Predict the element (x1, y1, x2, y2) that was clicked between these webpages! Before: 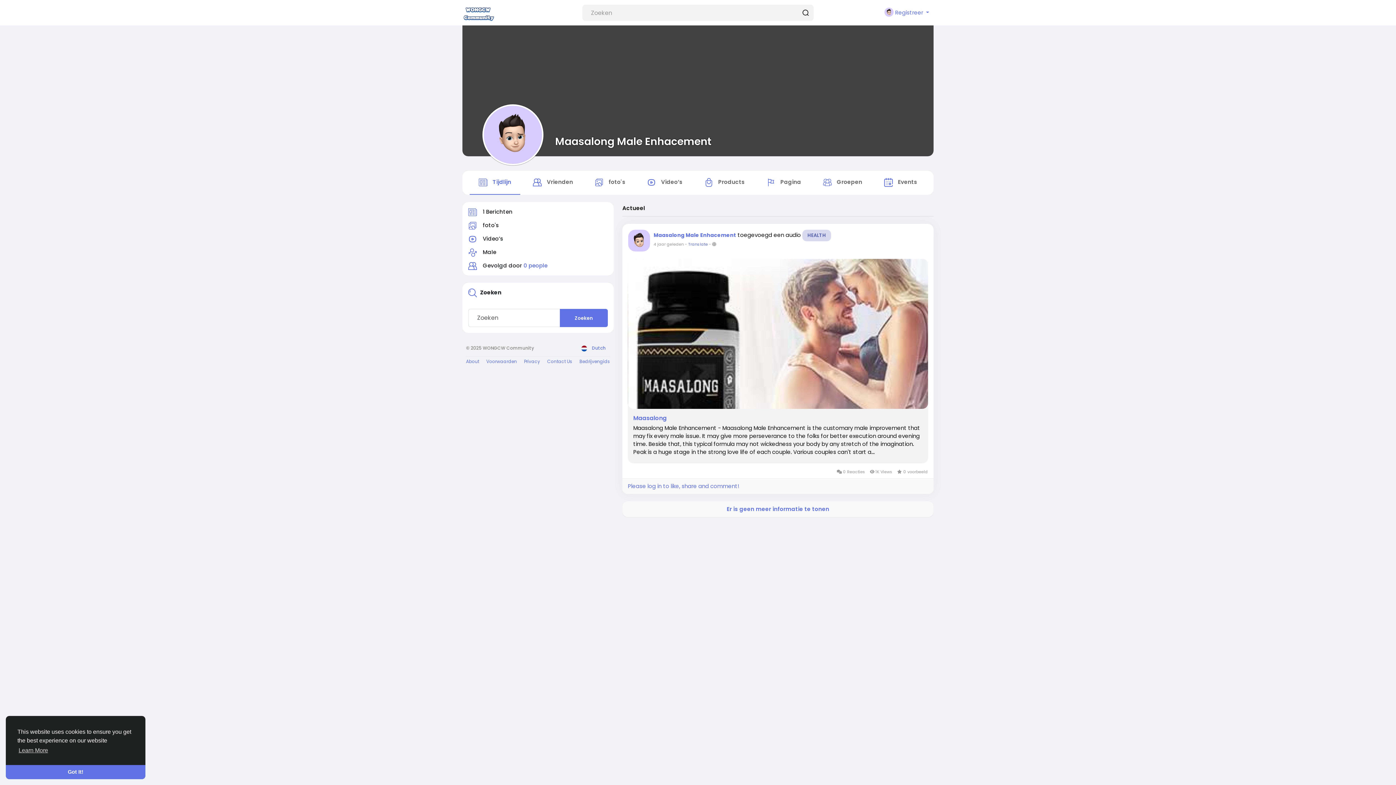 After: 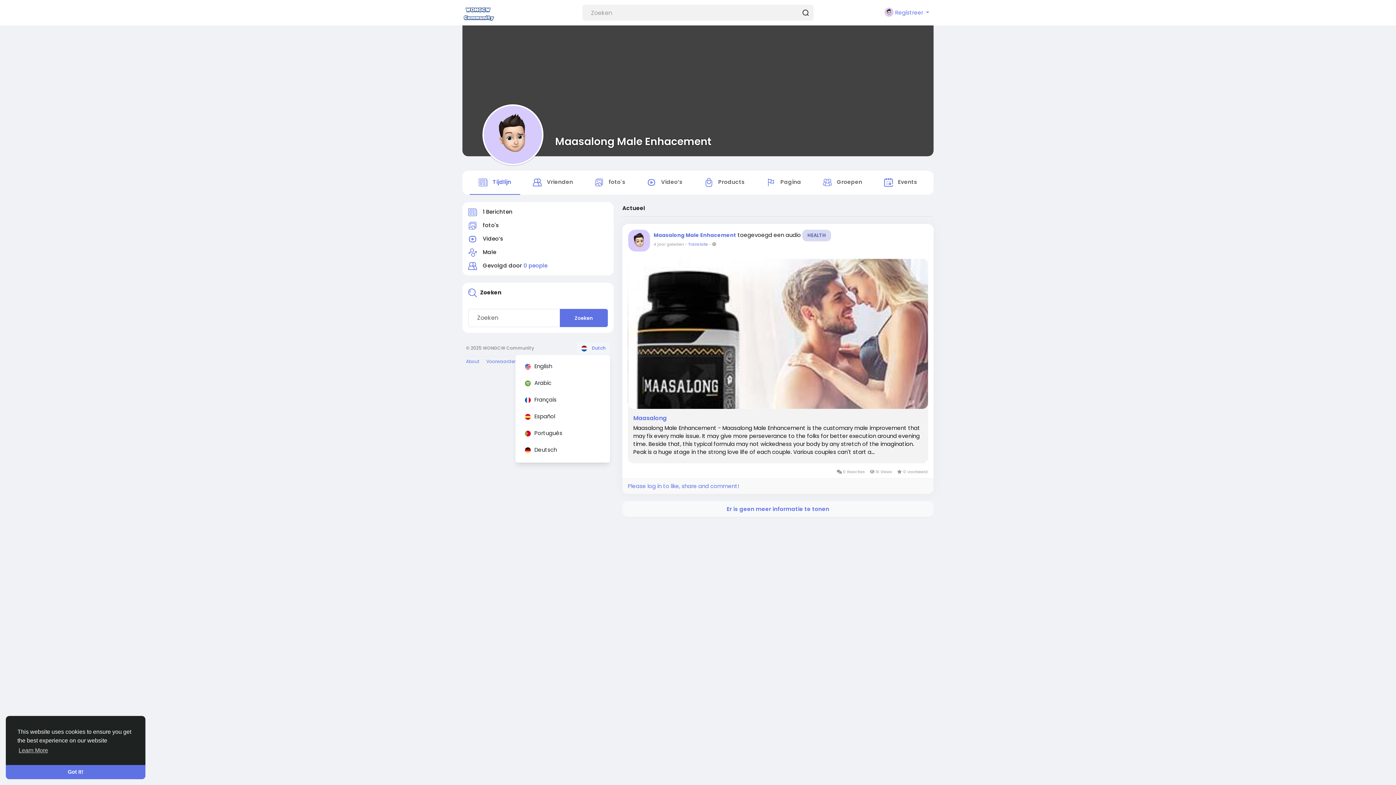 Action: label:  Dutch bbox: (577, 342, 610, 354)